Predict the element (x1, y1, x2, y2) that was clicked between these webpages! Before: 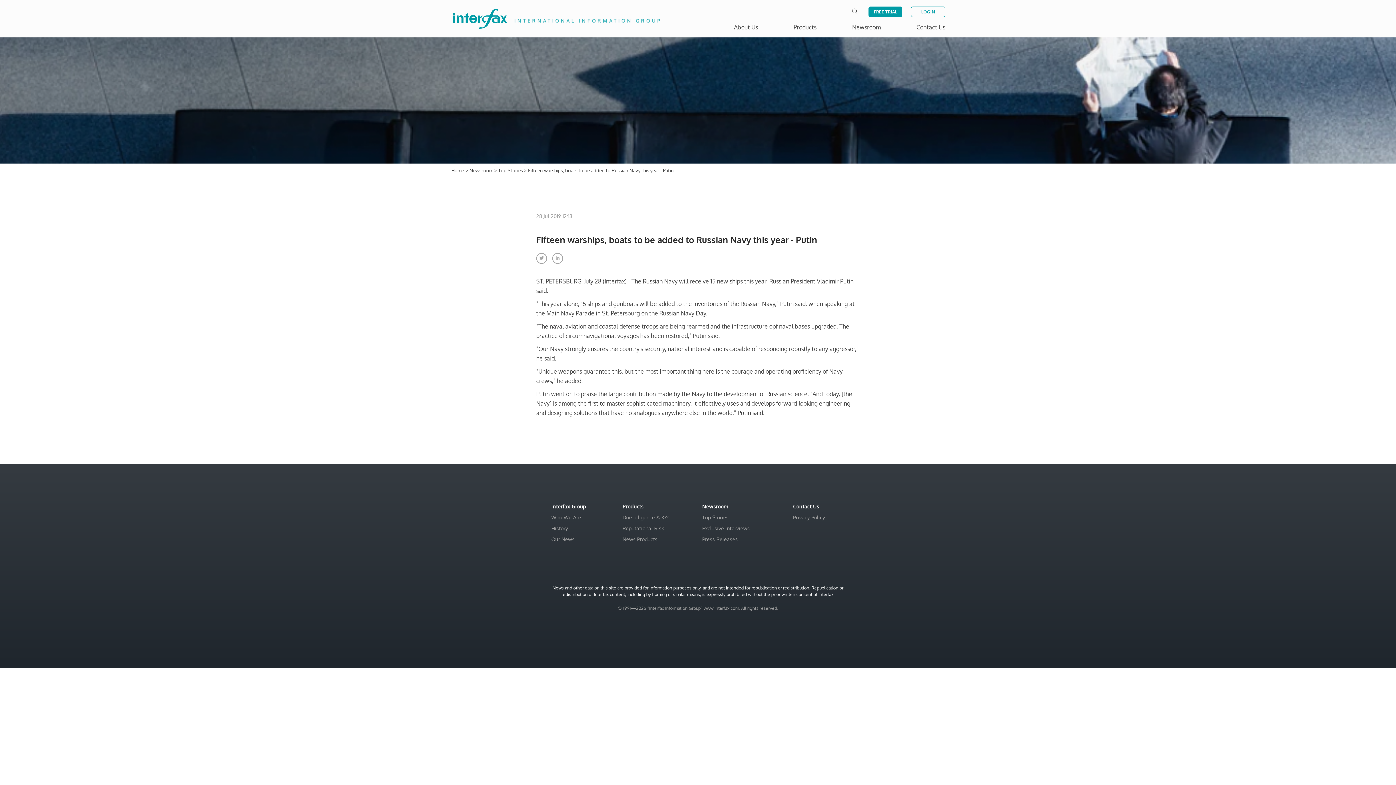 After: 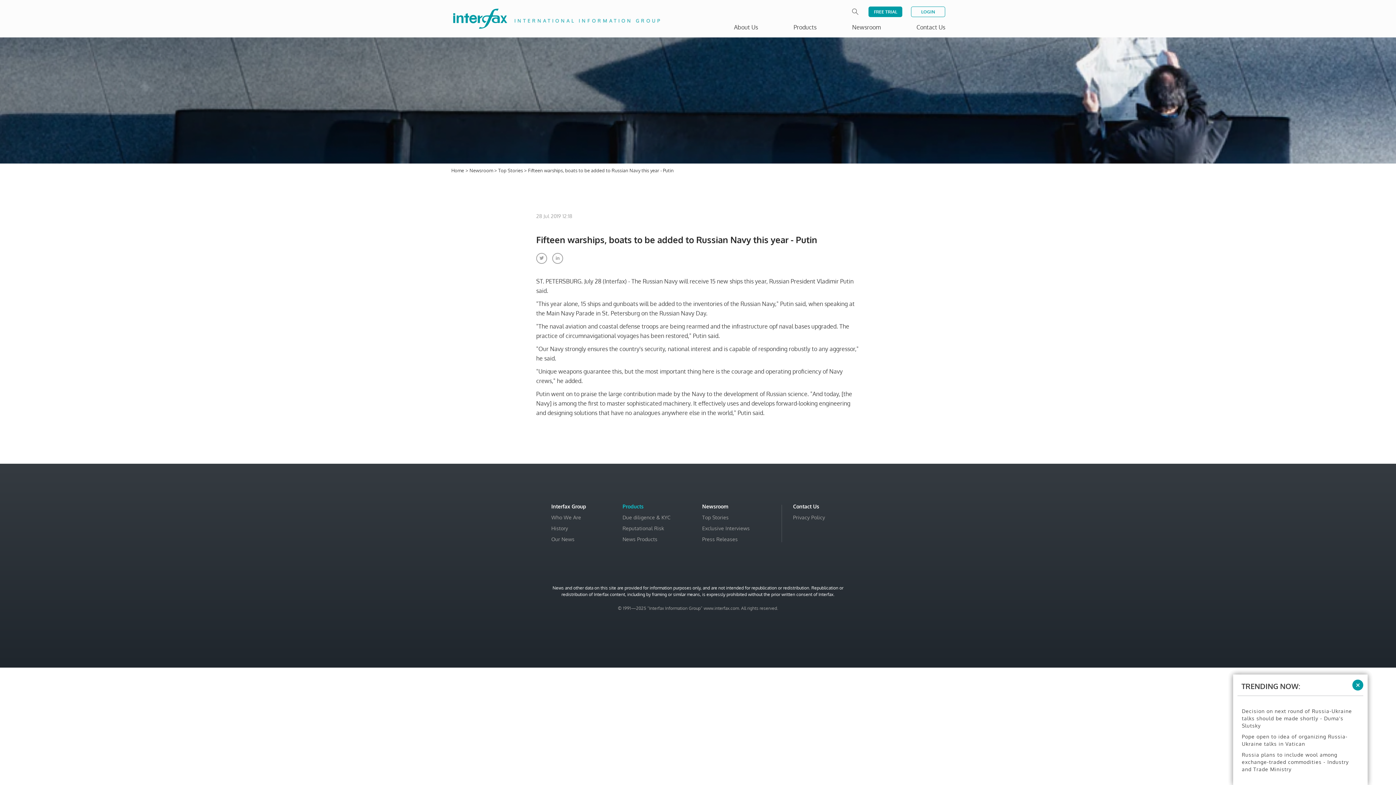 Action: bbox: (622, 503, 643, 509) label: Products